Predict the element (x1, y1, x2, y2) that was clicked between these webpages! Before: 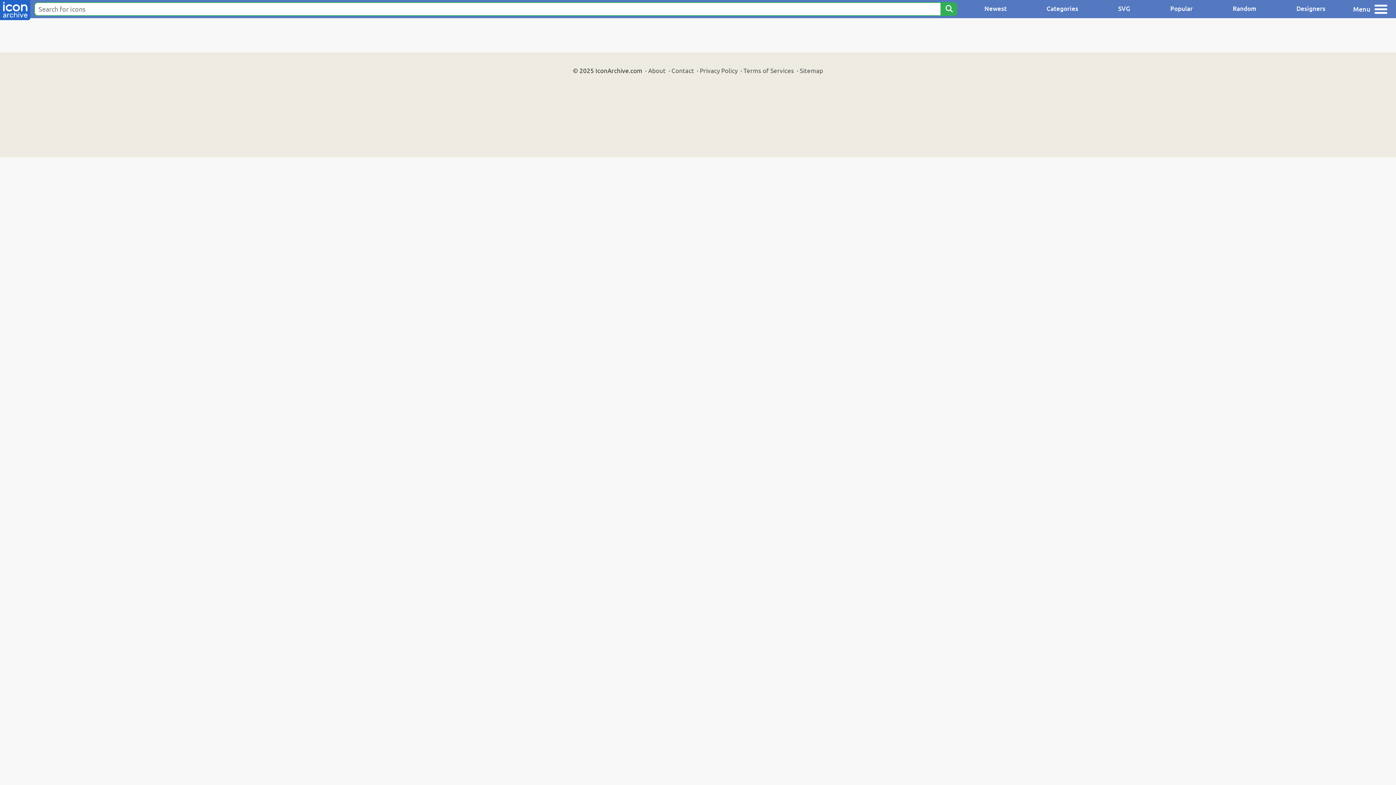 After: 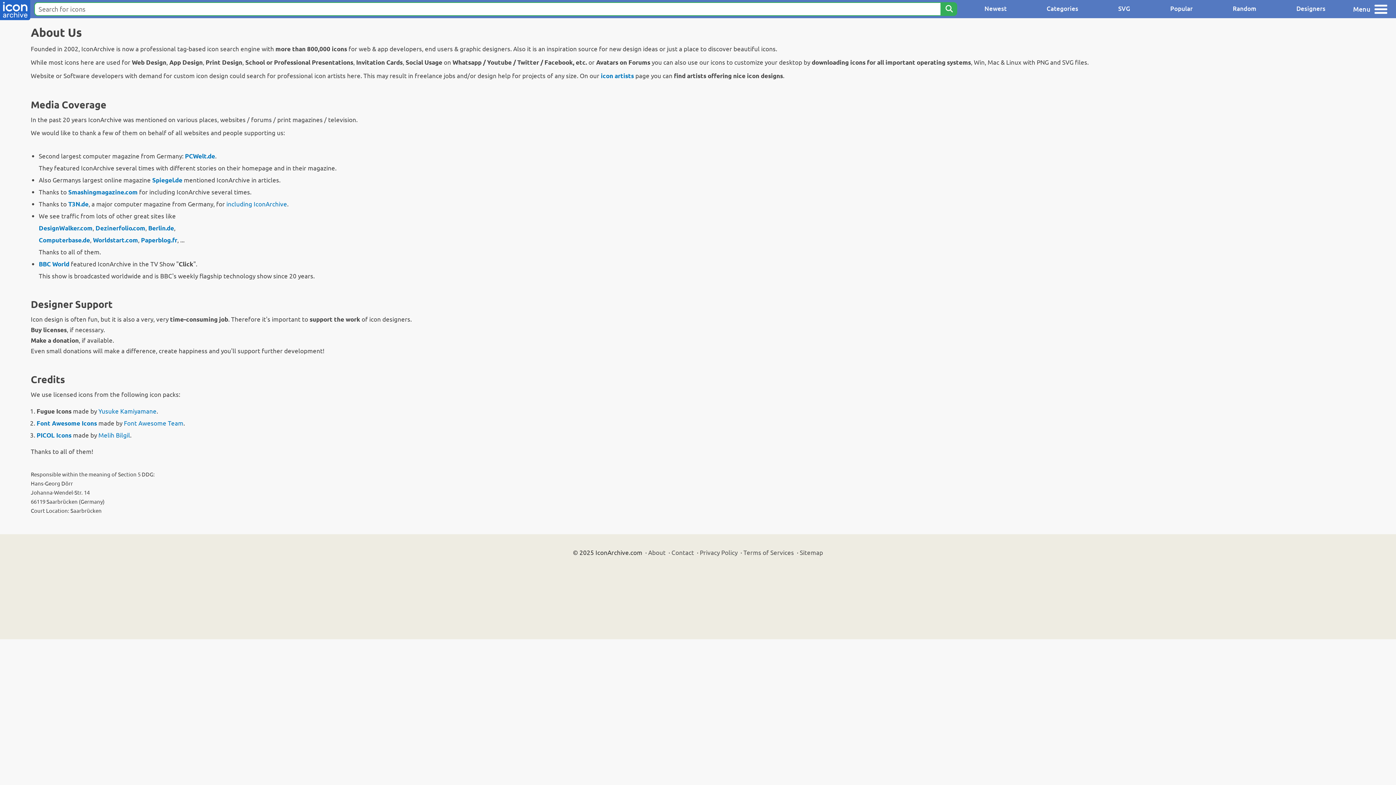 Action: label: About bbox: (648, 66, 665, 74)